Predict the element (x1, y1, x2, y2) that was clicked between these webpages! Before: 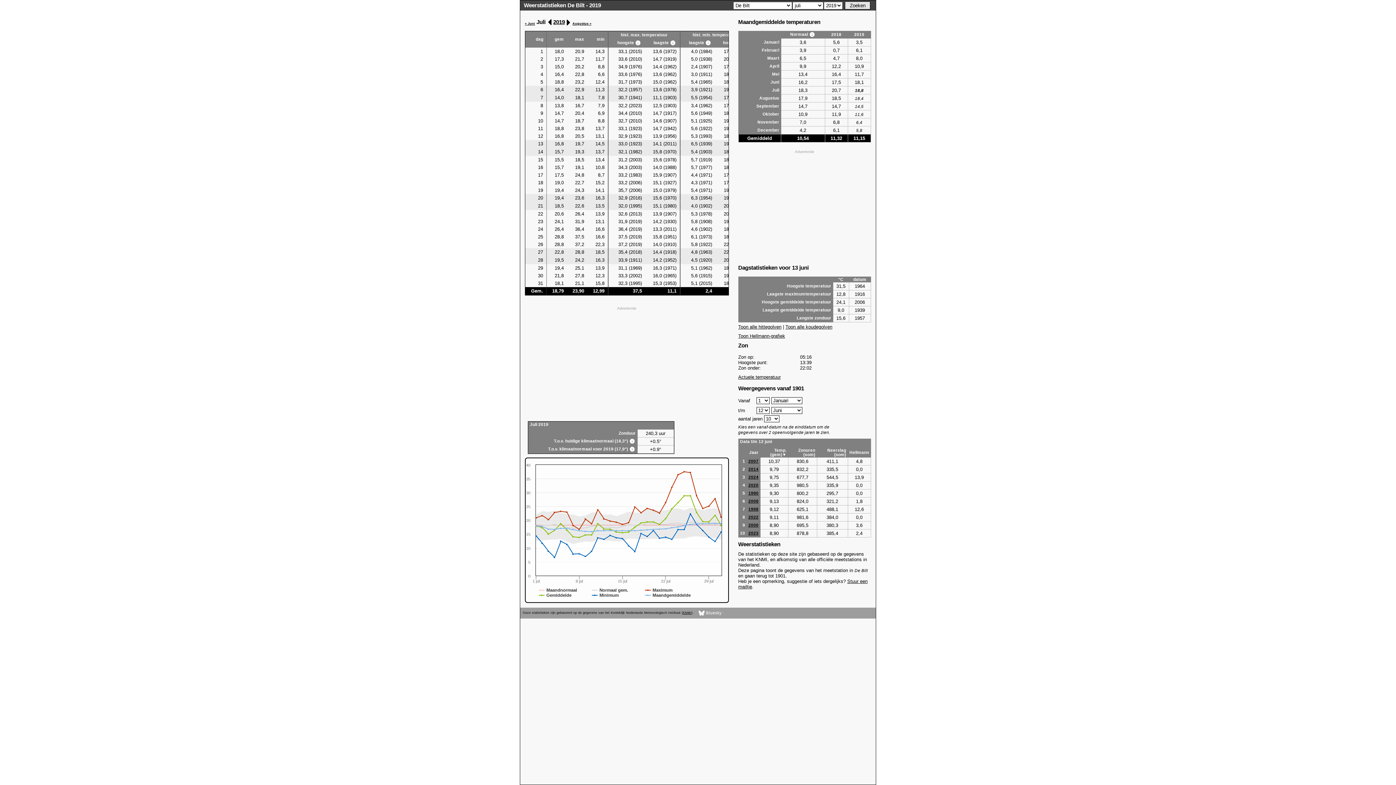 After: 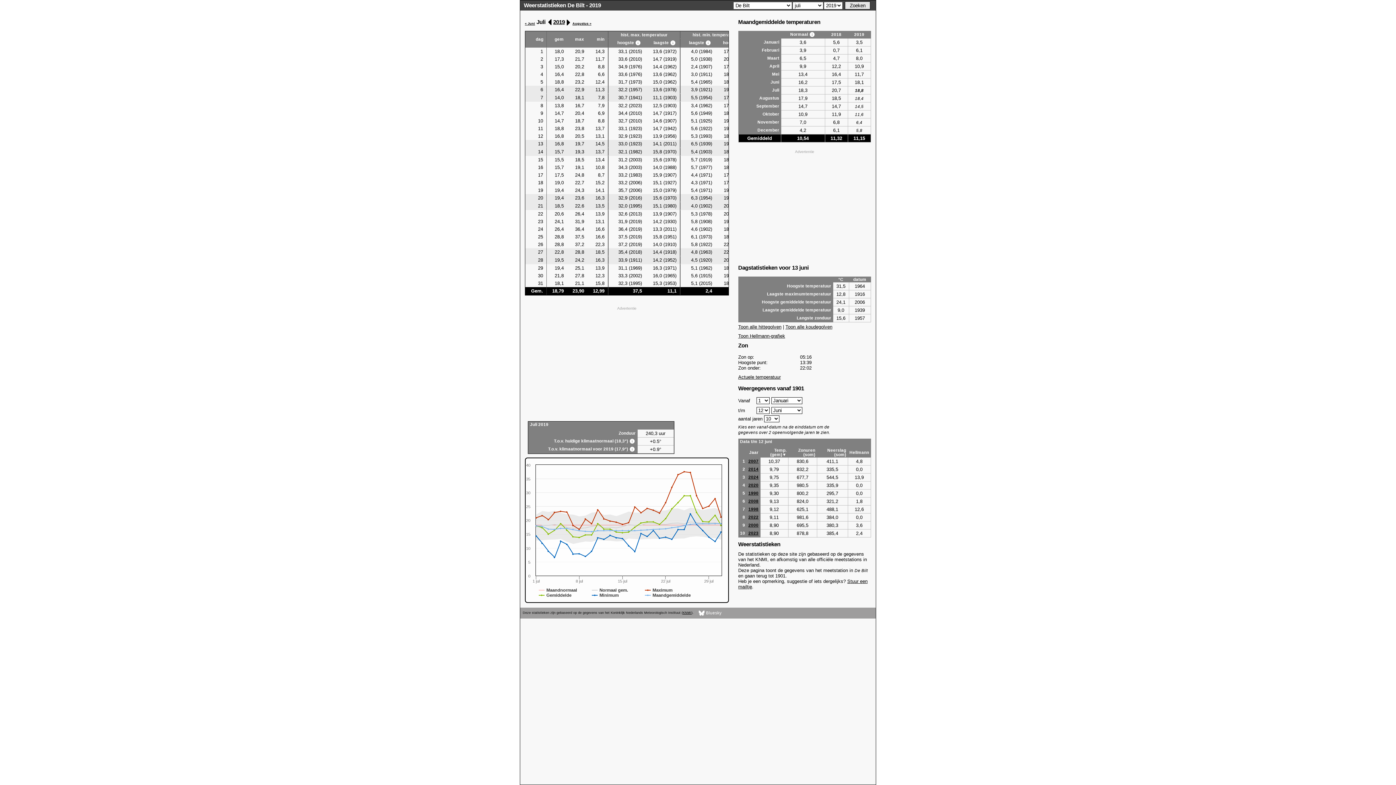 Action: label:  Bluesky bbox: (698, 610, 728, 616)